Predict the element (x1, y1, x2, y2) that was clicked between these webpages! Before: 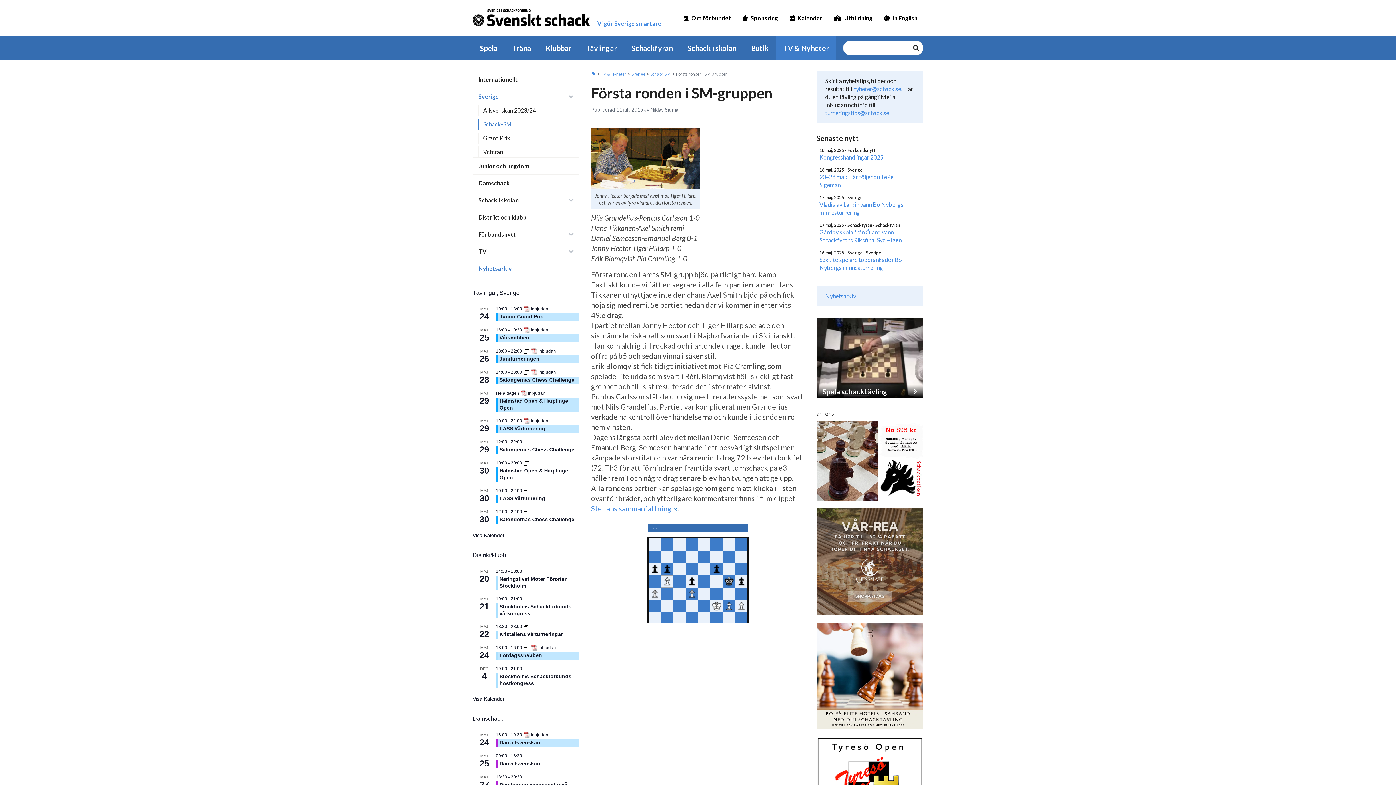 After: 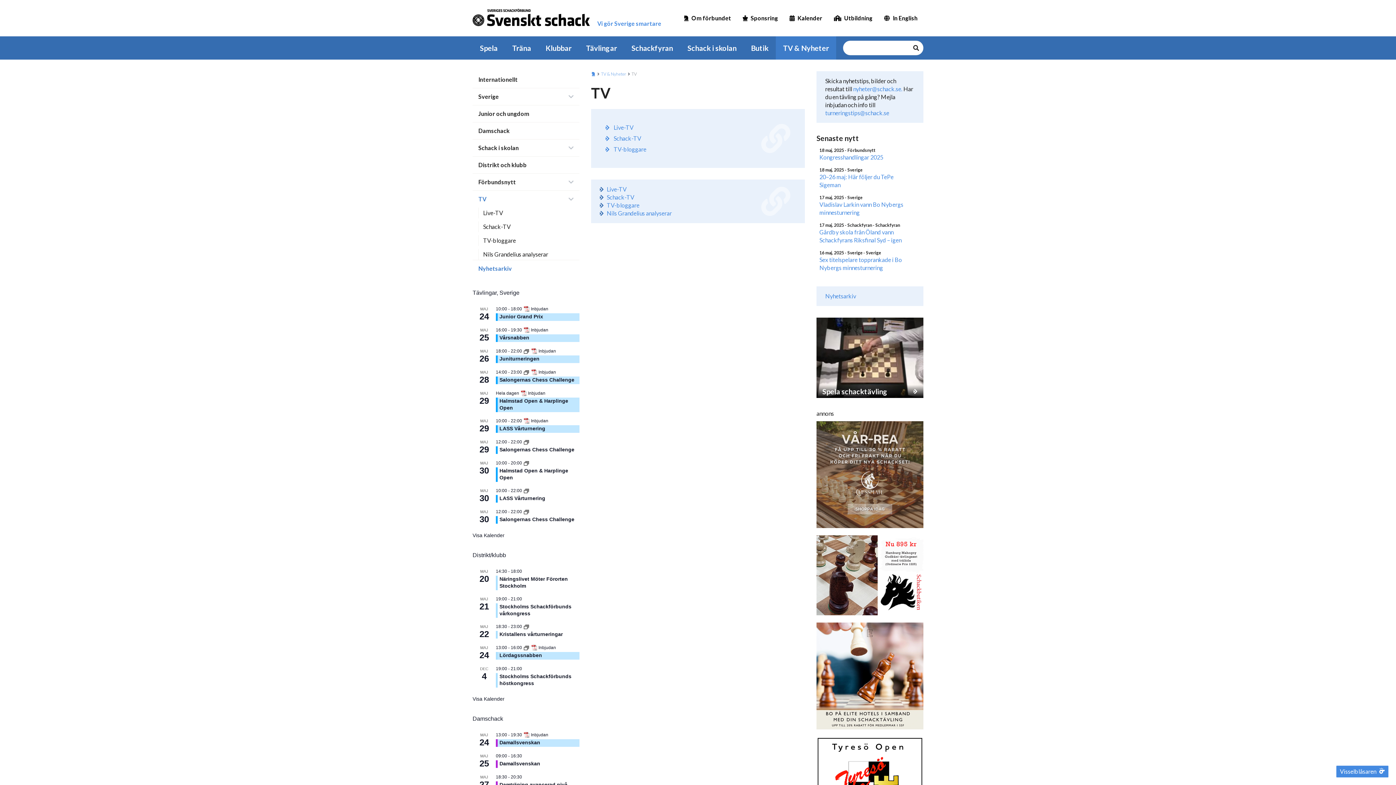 Action: bbox: (472, 243, 562, 260) label: TV